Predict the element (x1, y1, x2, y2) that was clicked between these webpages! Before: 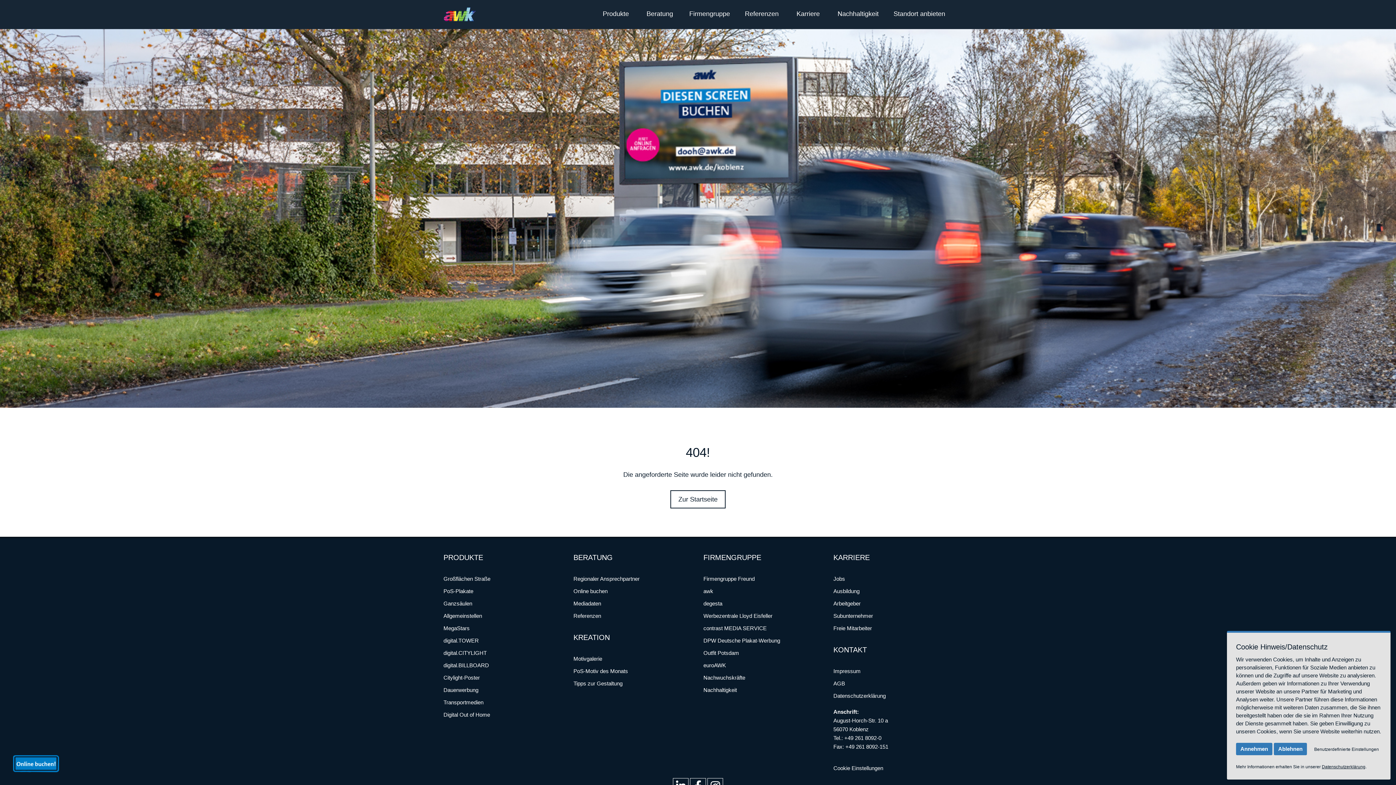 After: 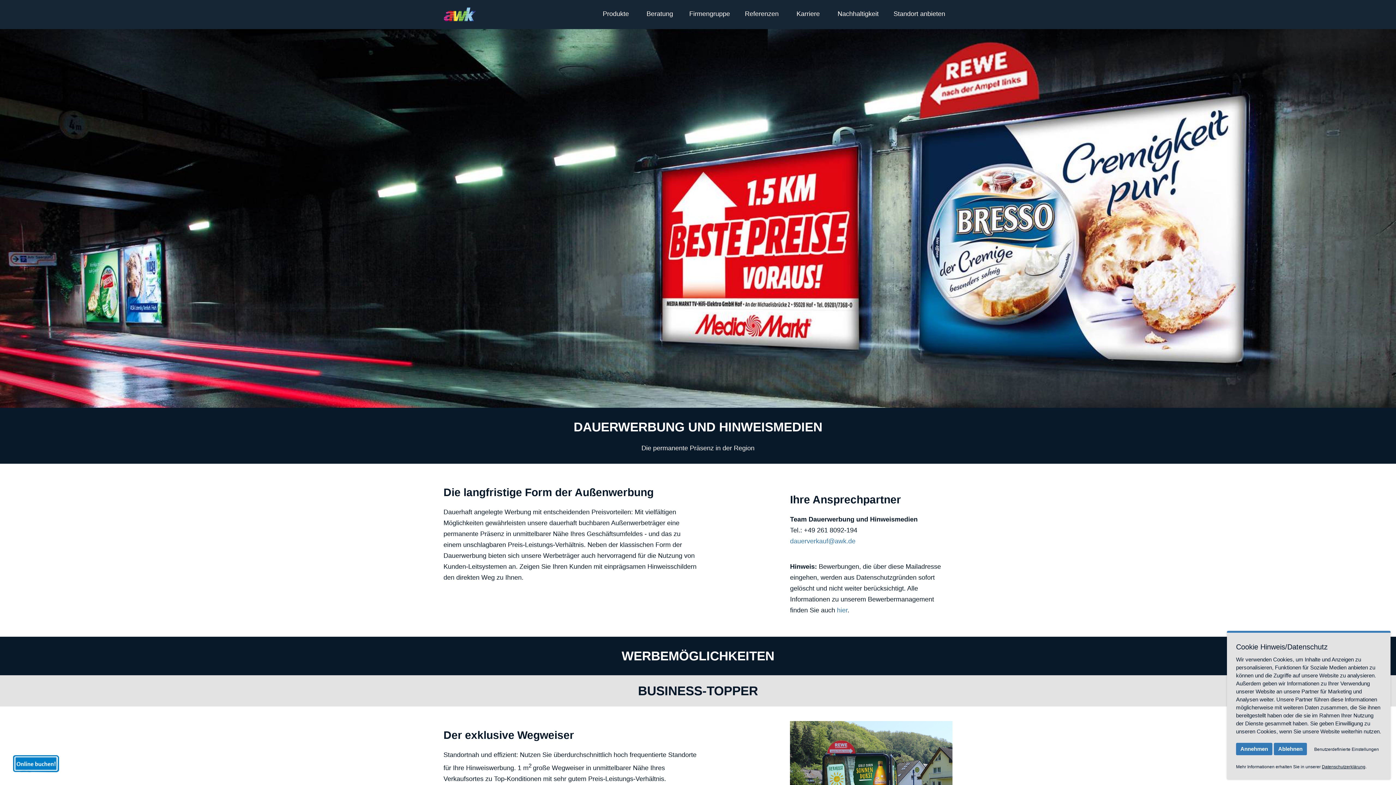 Action: bbox: (443, 687, 478, 693) label: Dauerwerbung